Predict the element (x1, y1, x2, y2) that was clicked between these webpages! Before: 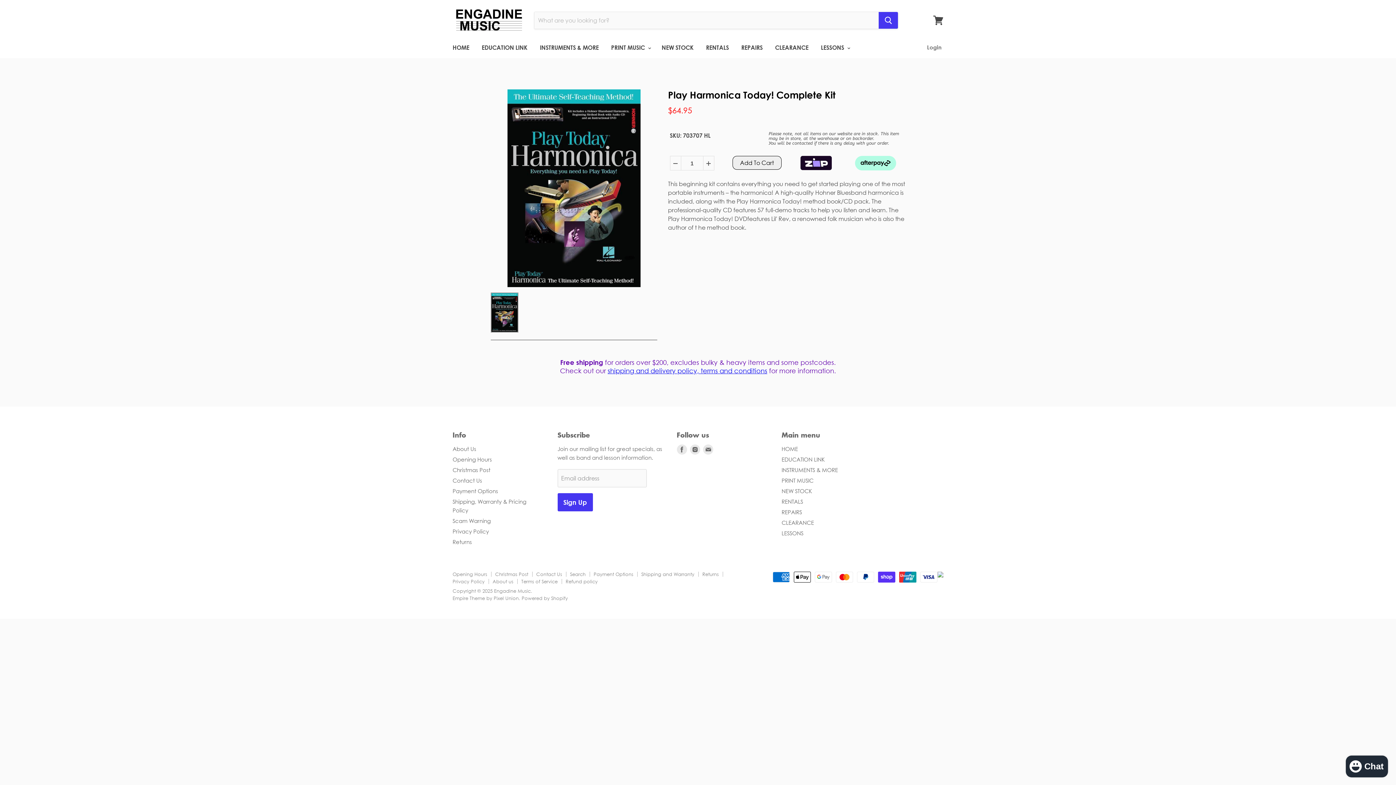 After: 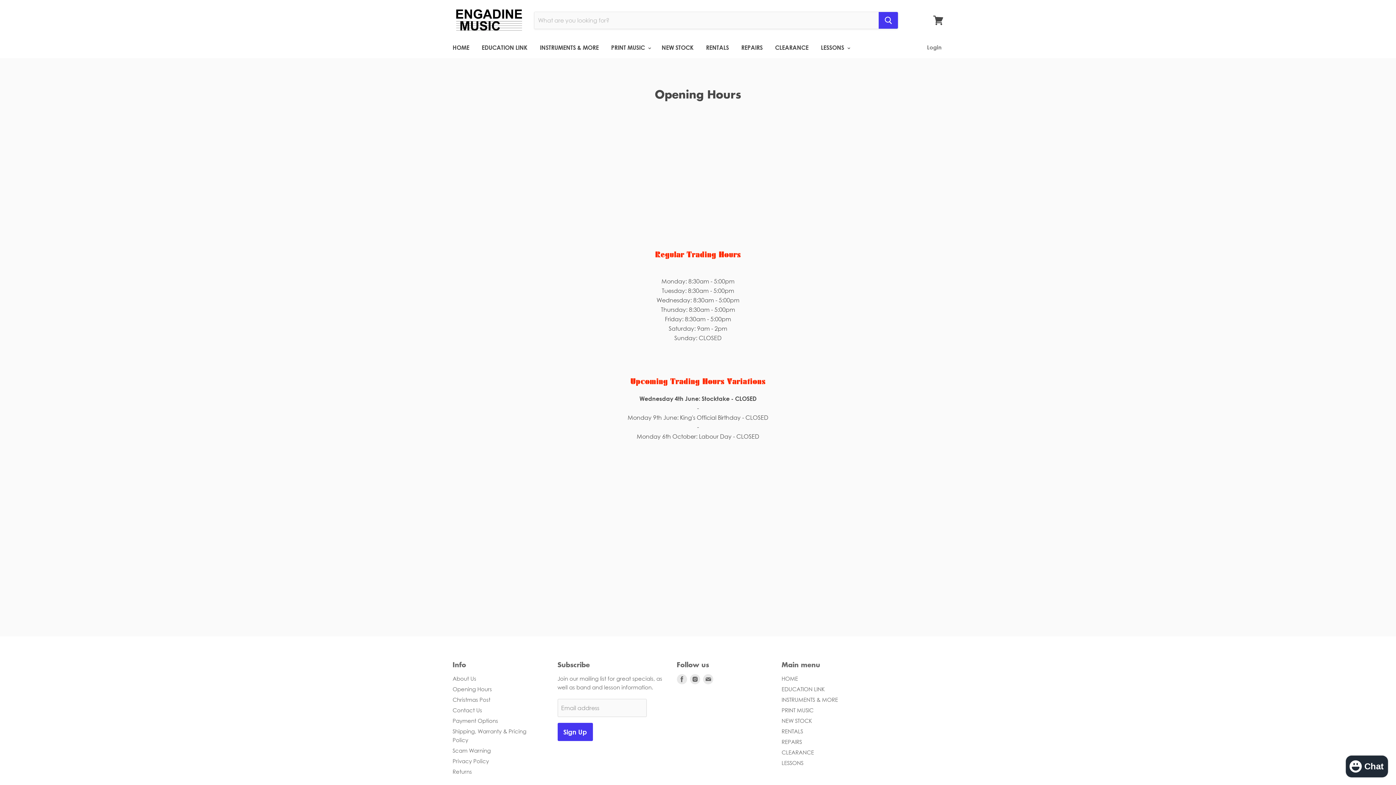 Action: bbox: (452, 456, 492, 463) label: Opening Hours